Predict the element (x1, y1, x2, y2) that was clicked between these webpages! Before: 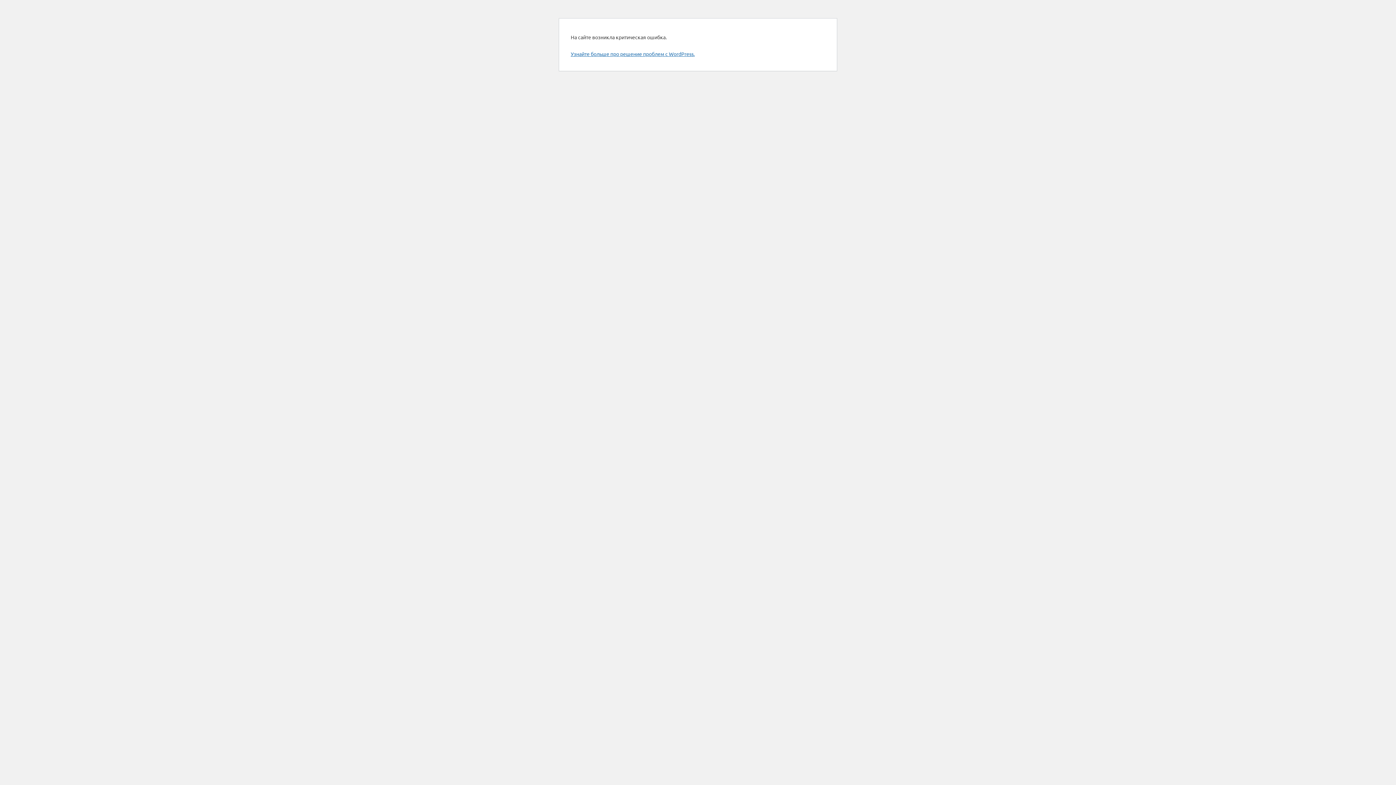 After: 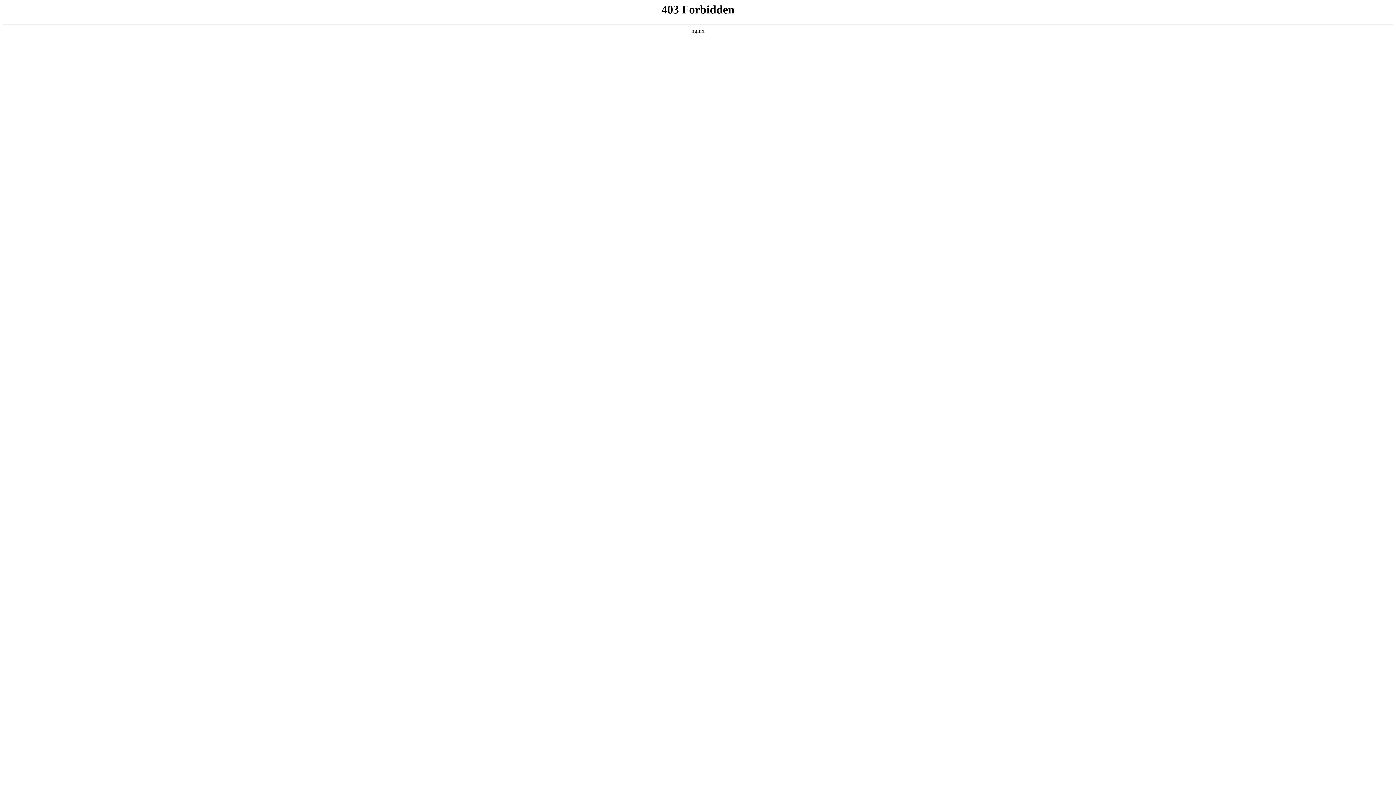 Action: label: Узнайте больше про решение проблем с WordPress. bbox: (570, 50, 694, 57)